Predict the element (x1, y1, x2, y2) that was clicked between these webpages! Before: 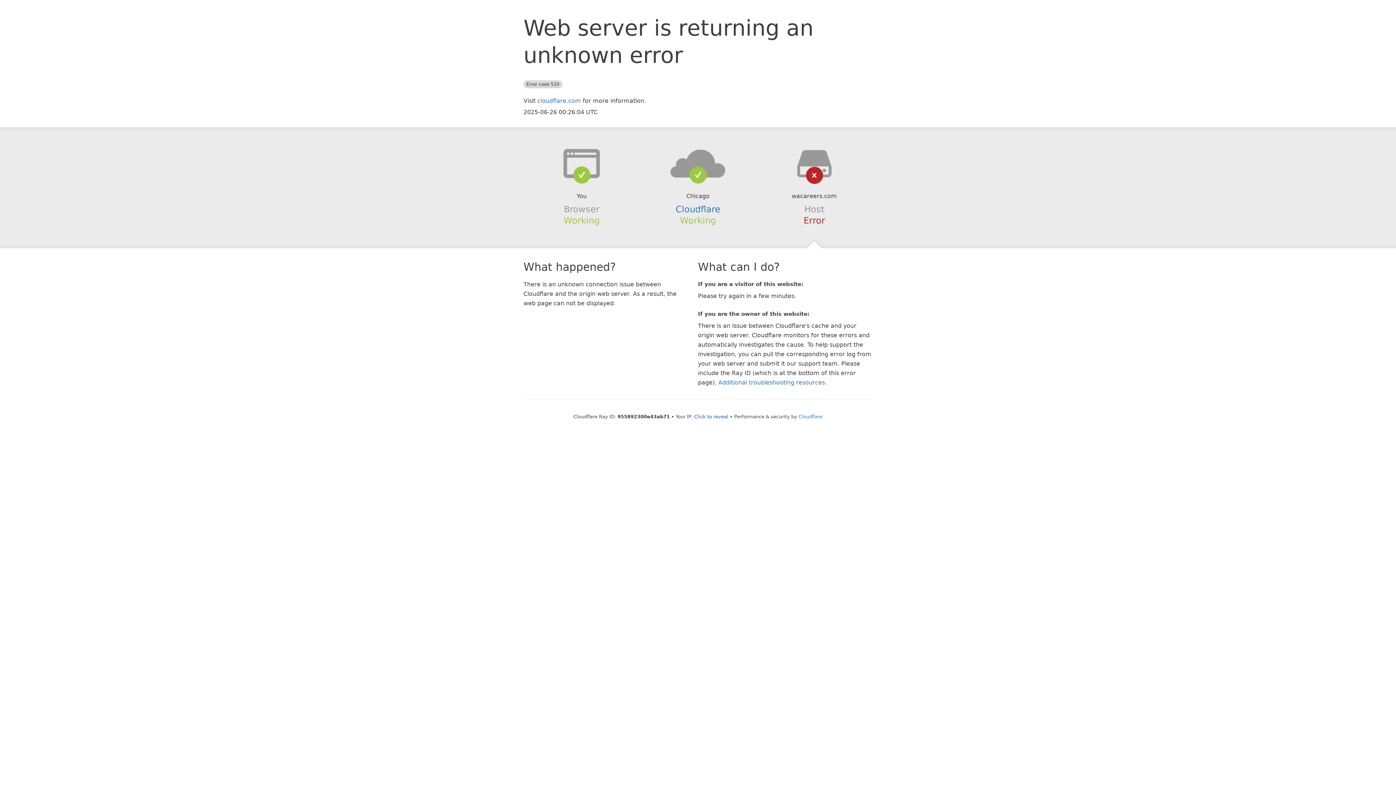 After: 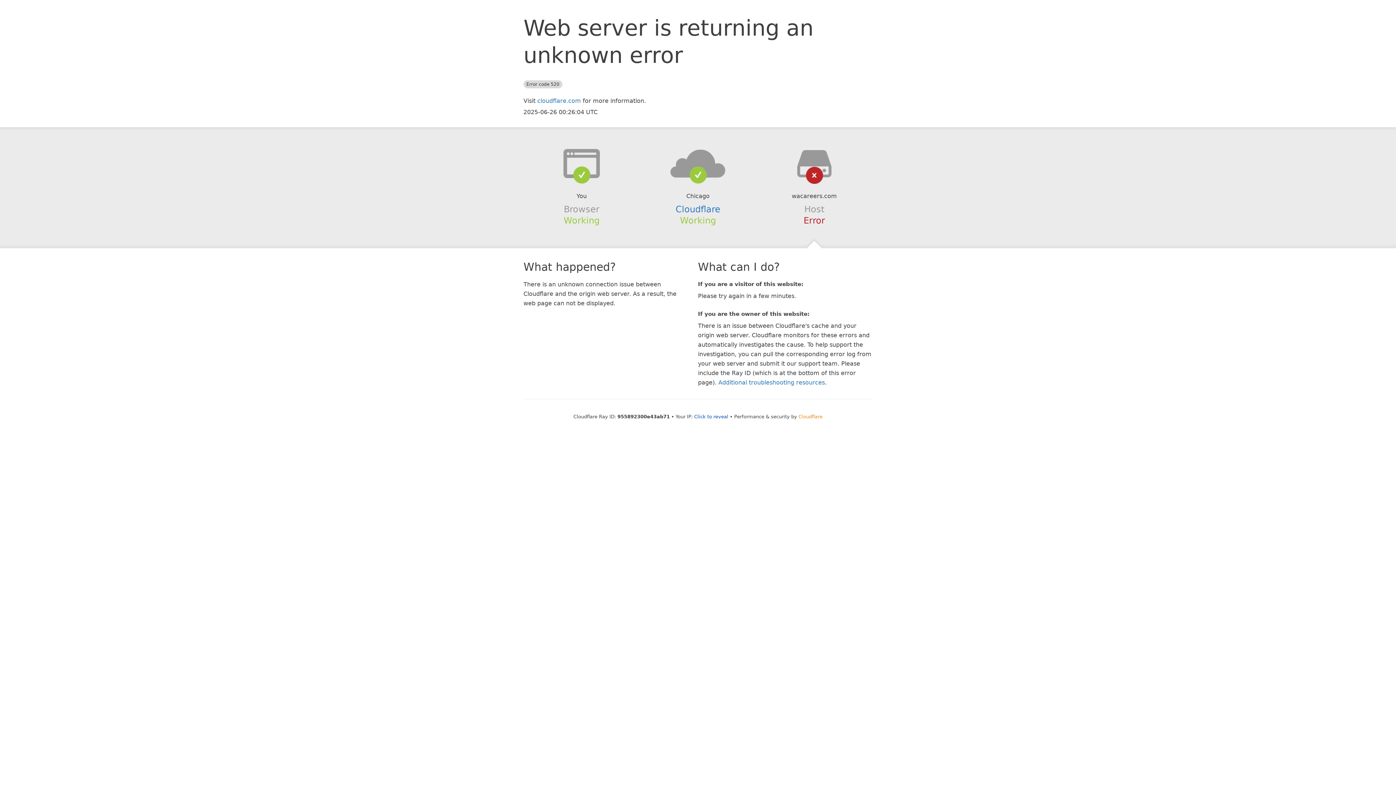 Action: bbox: (798, 414, 822, 419) label: Cloudflare